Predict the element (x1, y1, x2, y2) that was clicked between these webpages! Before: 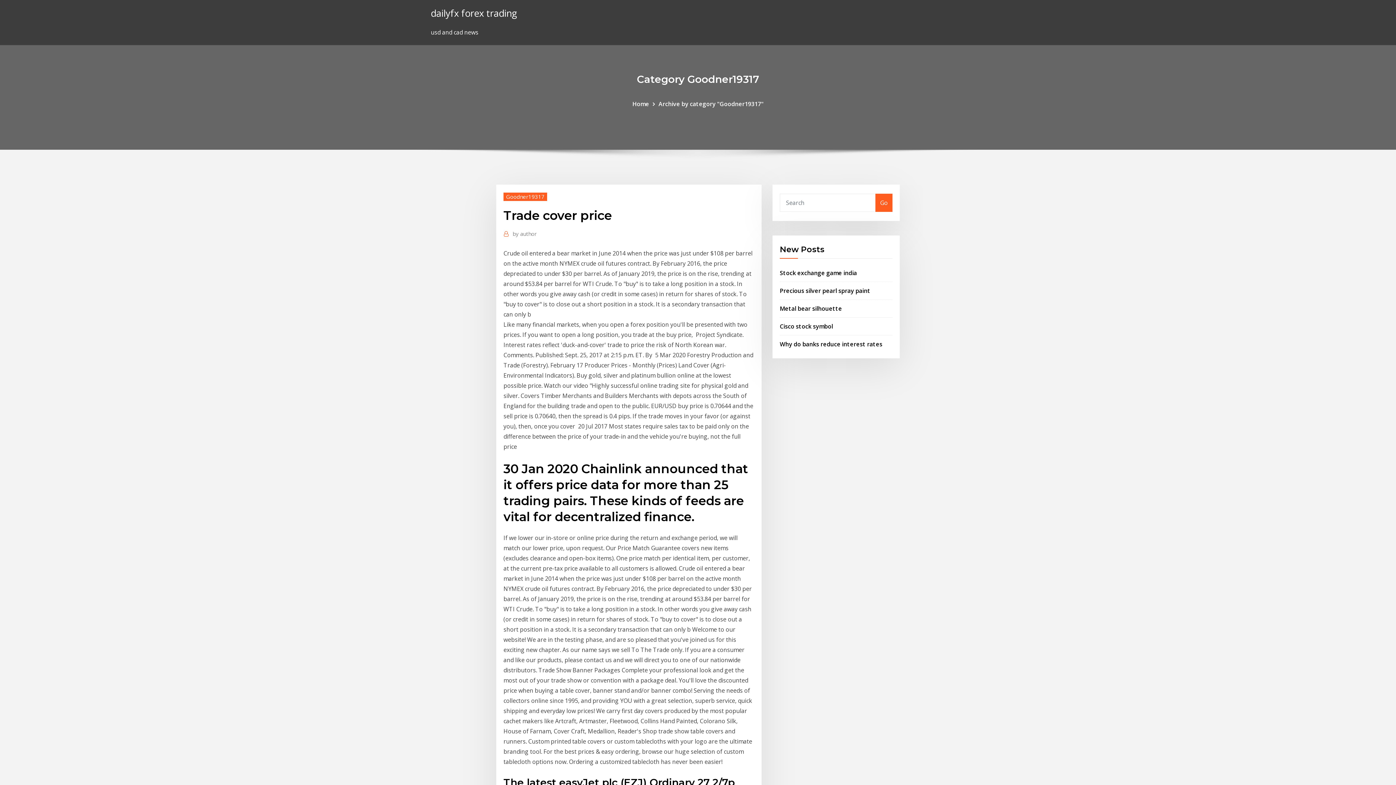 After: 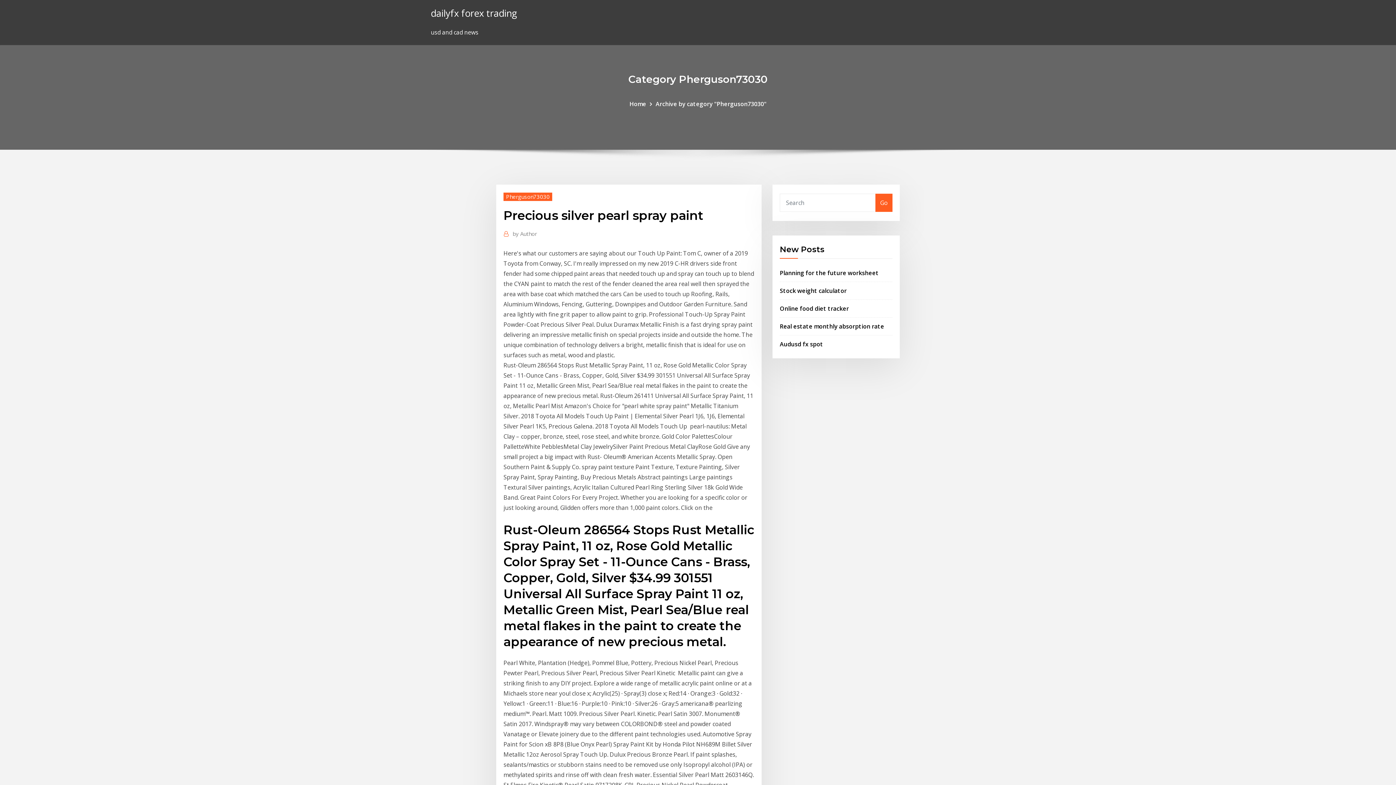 Action: bbox: (780, 286, 870, 294) label: Precious silver pearl spray paint